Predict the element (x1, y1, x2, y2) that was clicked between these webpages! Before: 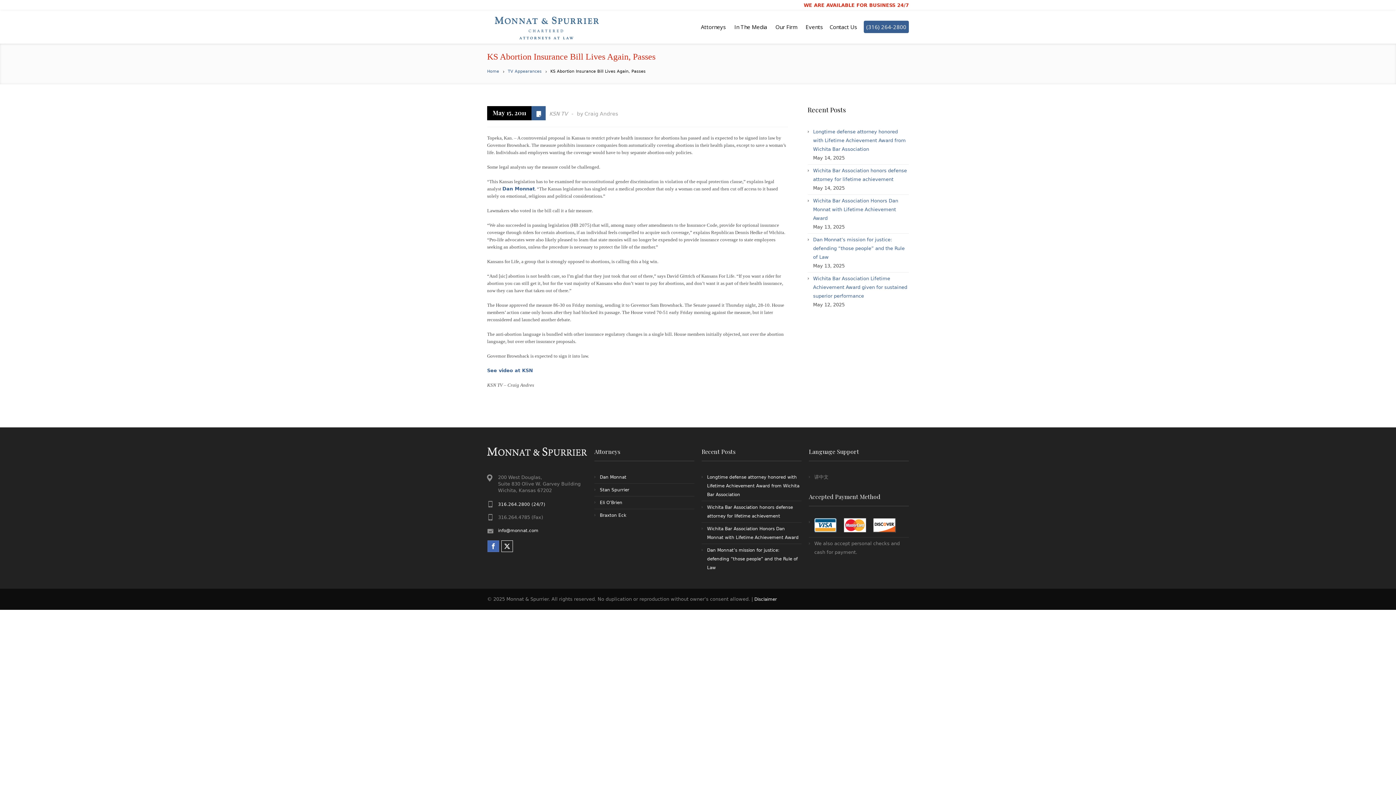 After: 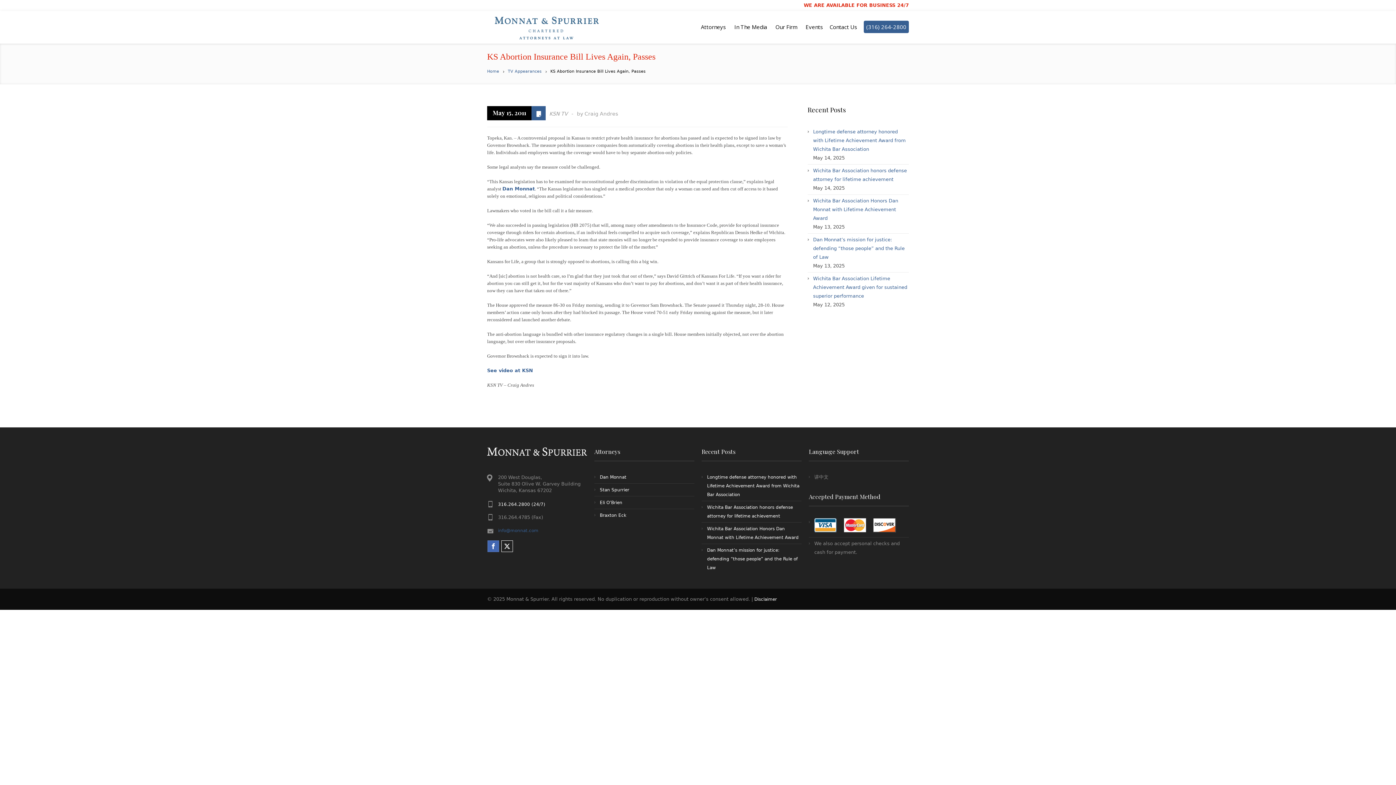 Action: label: info@monnat.com bbox: (498, 528, 538, 533)